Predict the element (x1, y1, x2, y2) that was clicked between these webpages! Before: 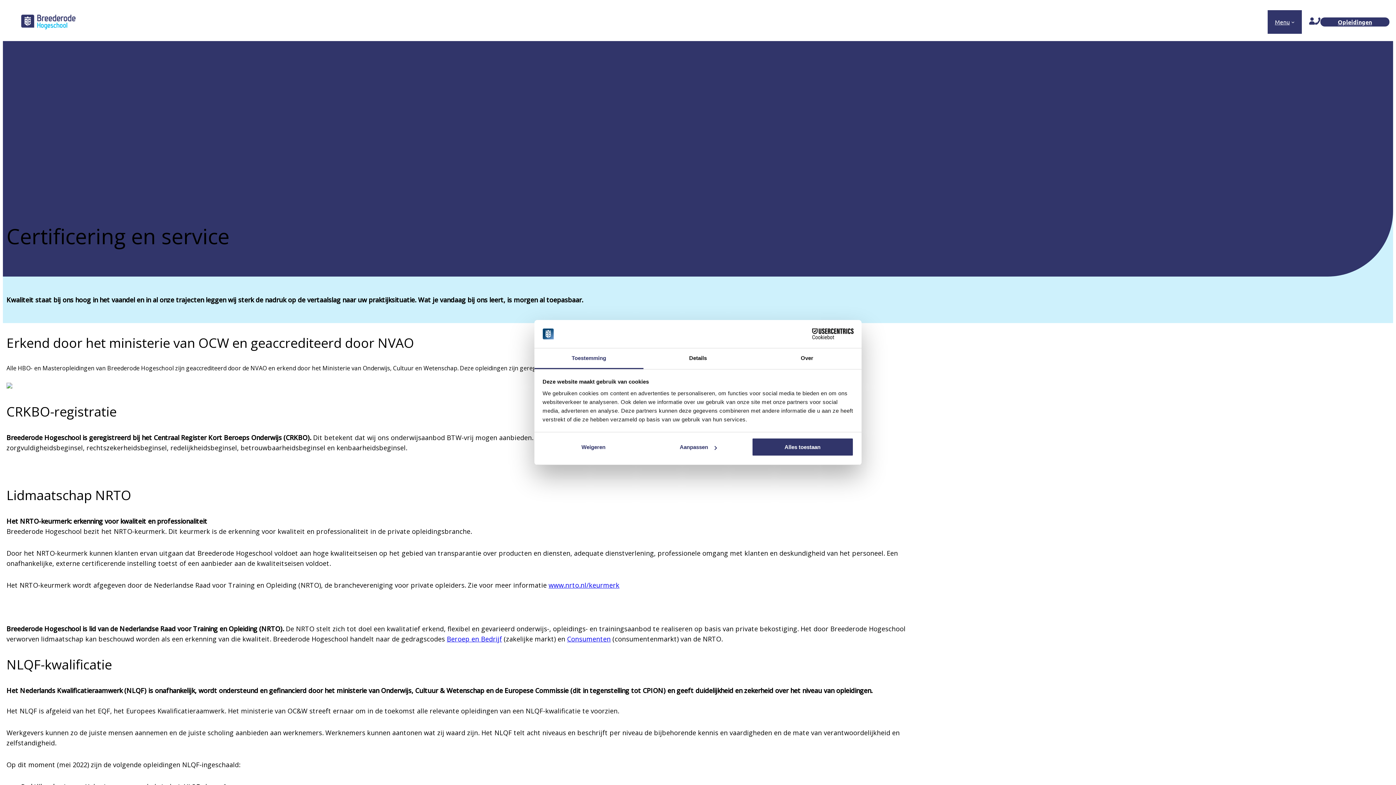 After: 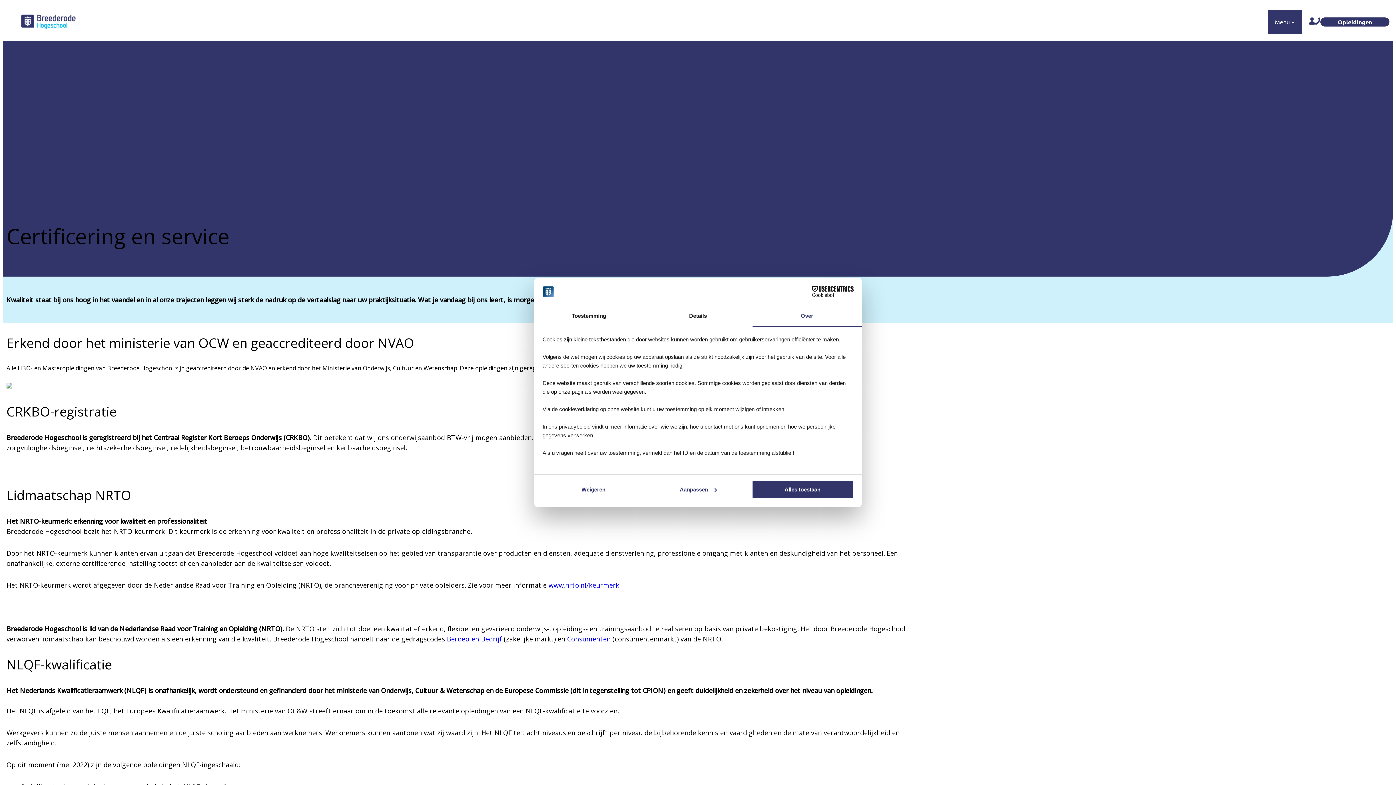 Action: bbox: (752, 348, 861, 369) label: Over